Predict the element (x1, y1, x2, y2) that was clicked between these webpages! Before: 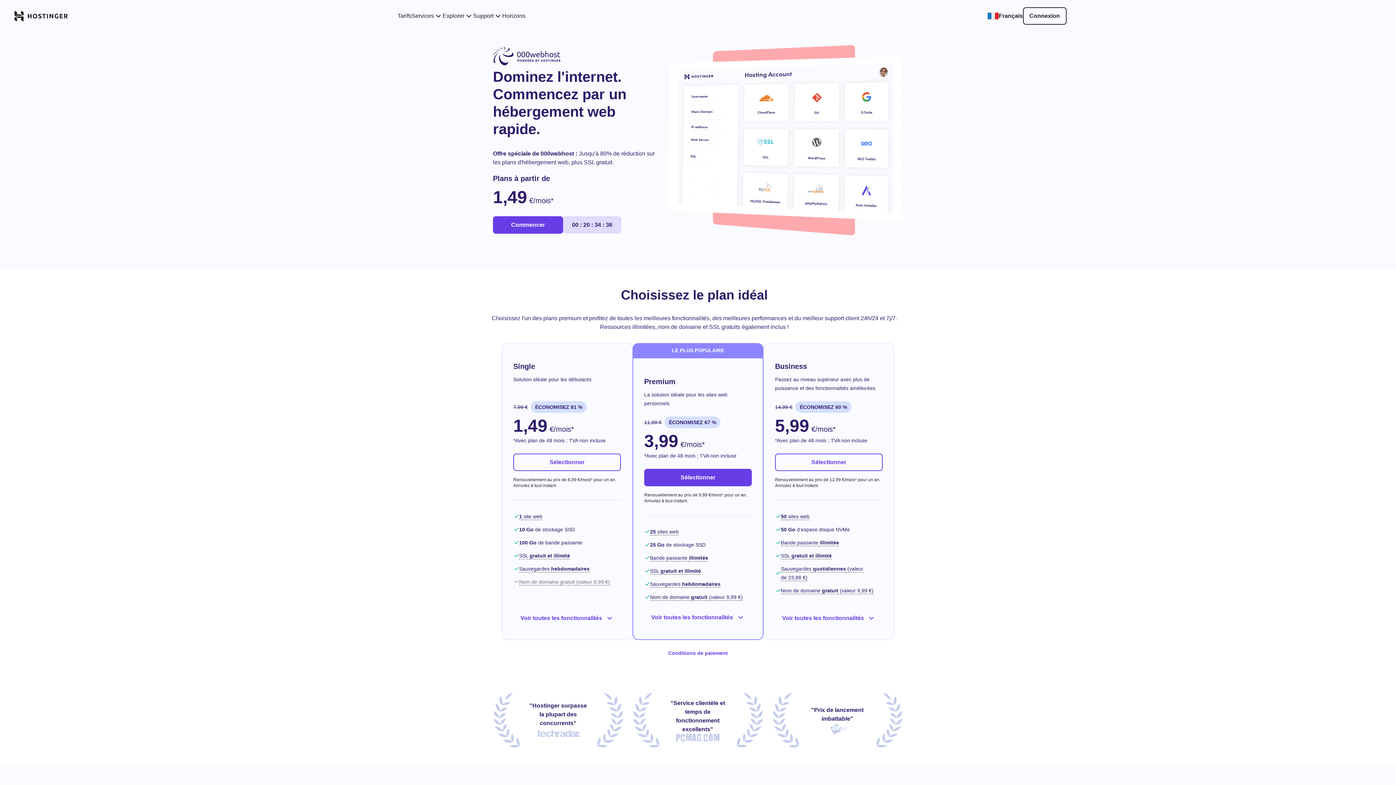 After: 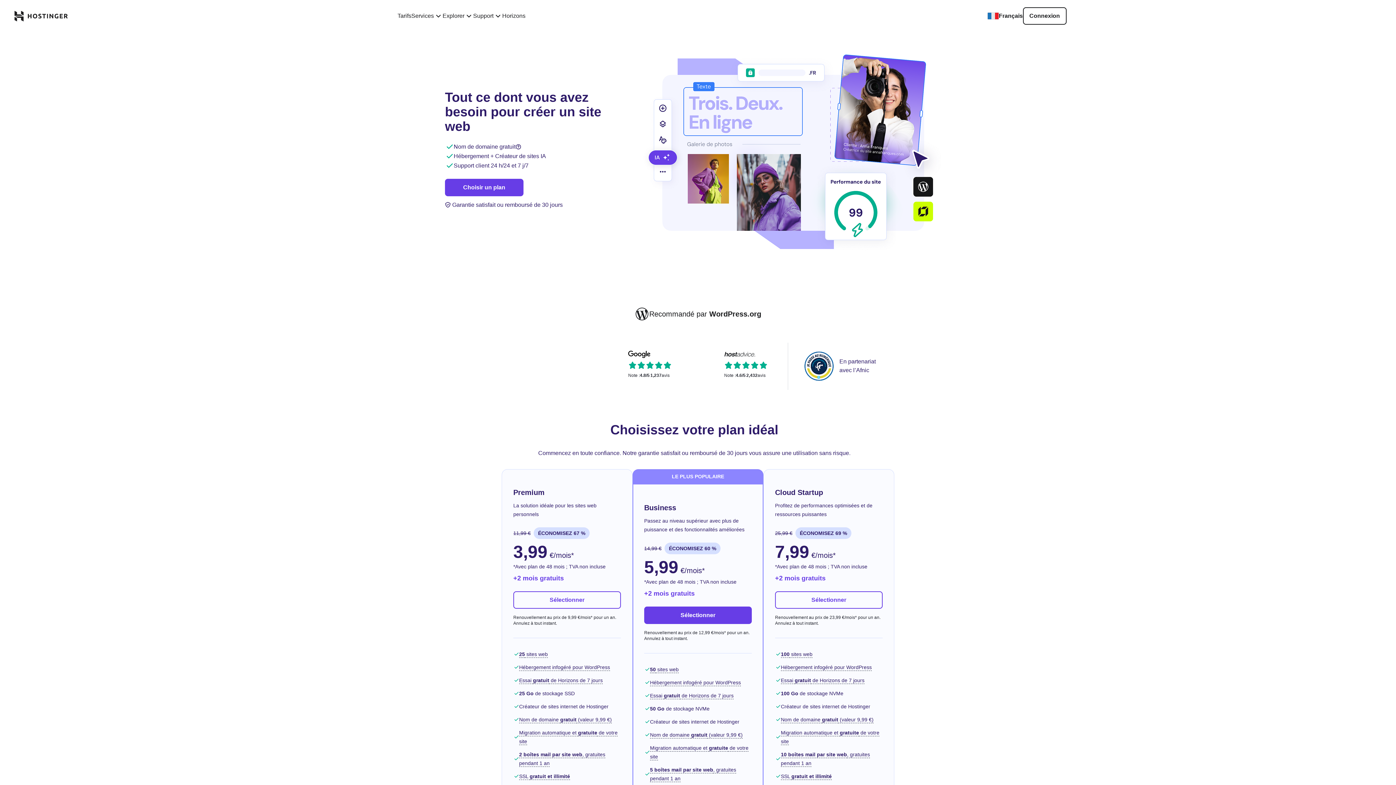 Action: label: homepage link bbox: (14, 10, 68, 21)